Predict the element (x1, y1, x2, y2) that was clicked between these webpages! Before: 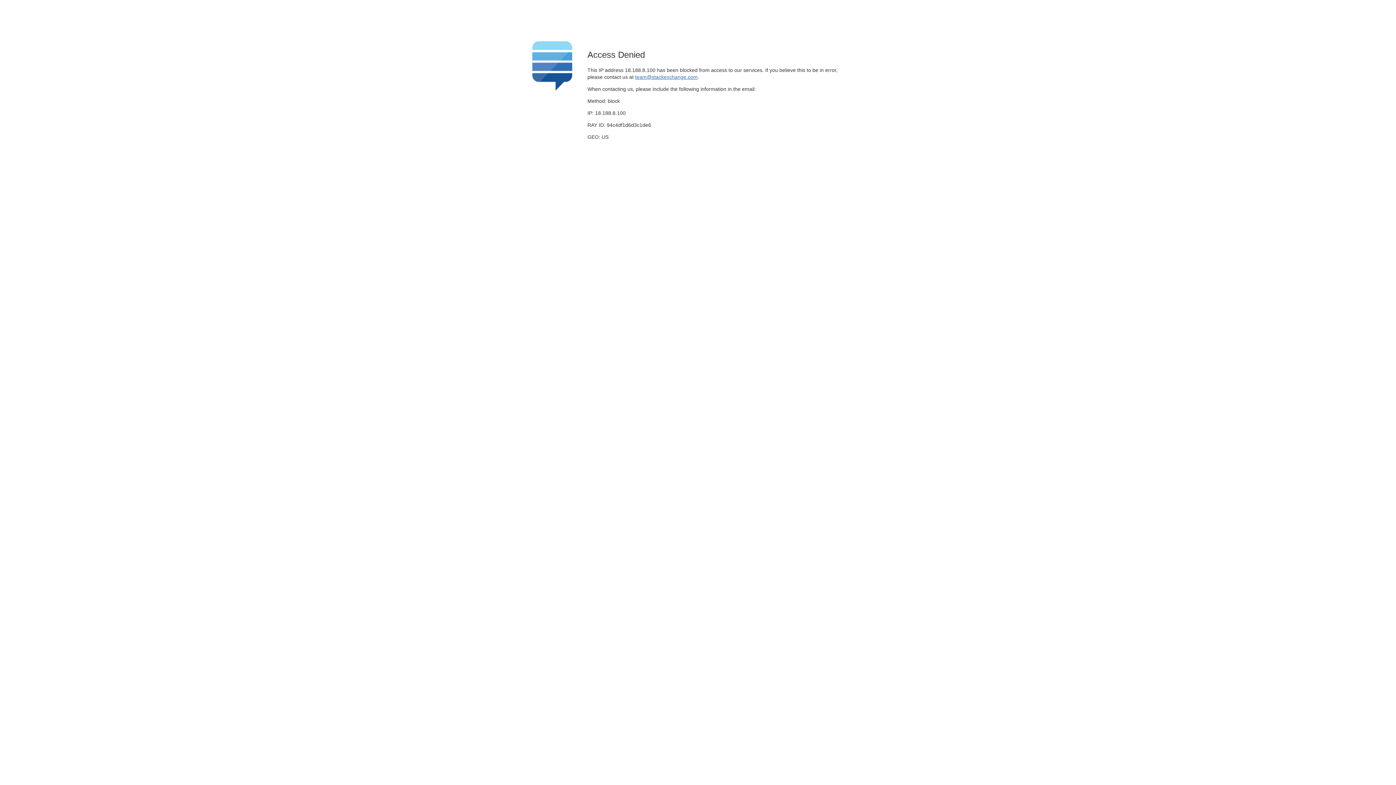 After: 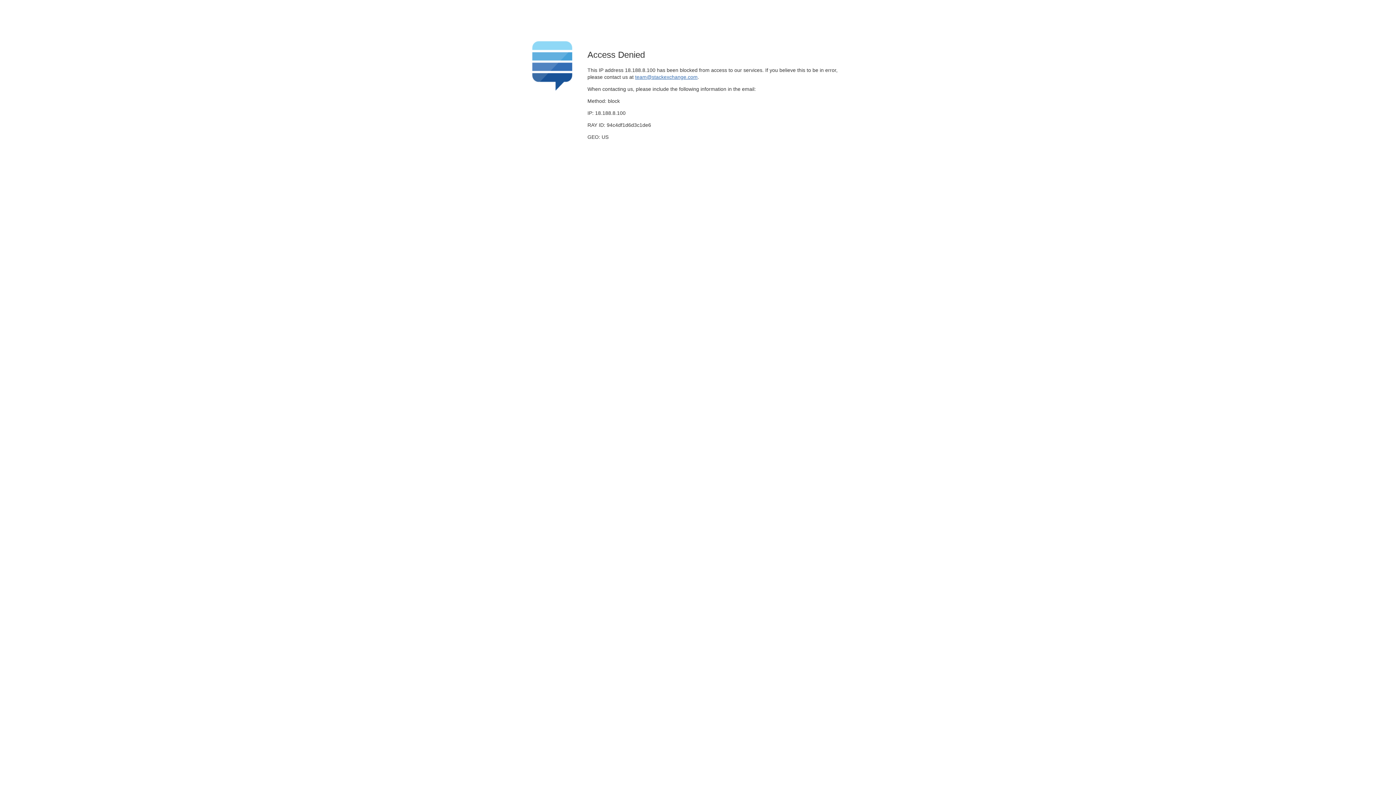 Action: bbox: (635, 74, 697, 79) label: team@stackexchange.com